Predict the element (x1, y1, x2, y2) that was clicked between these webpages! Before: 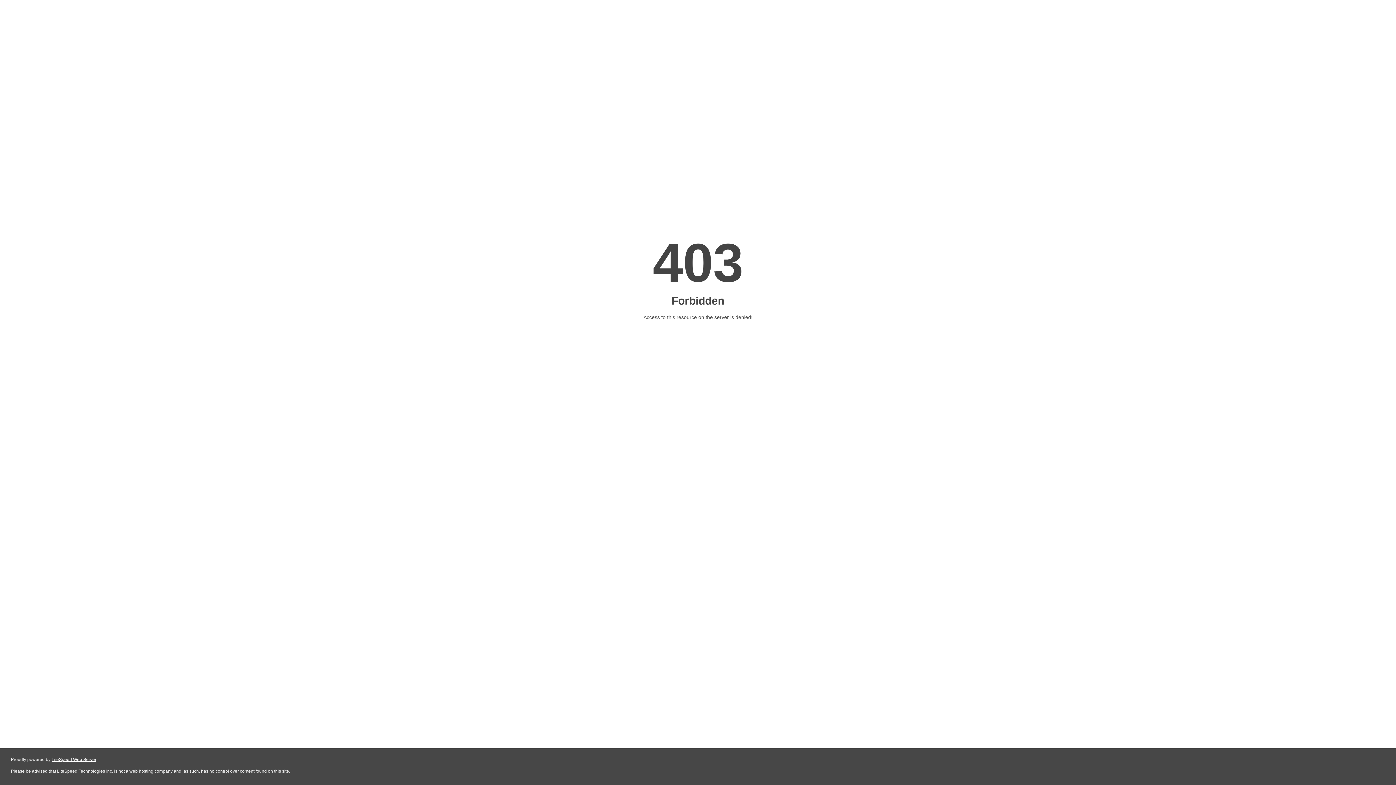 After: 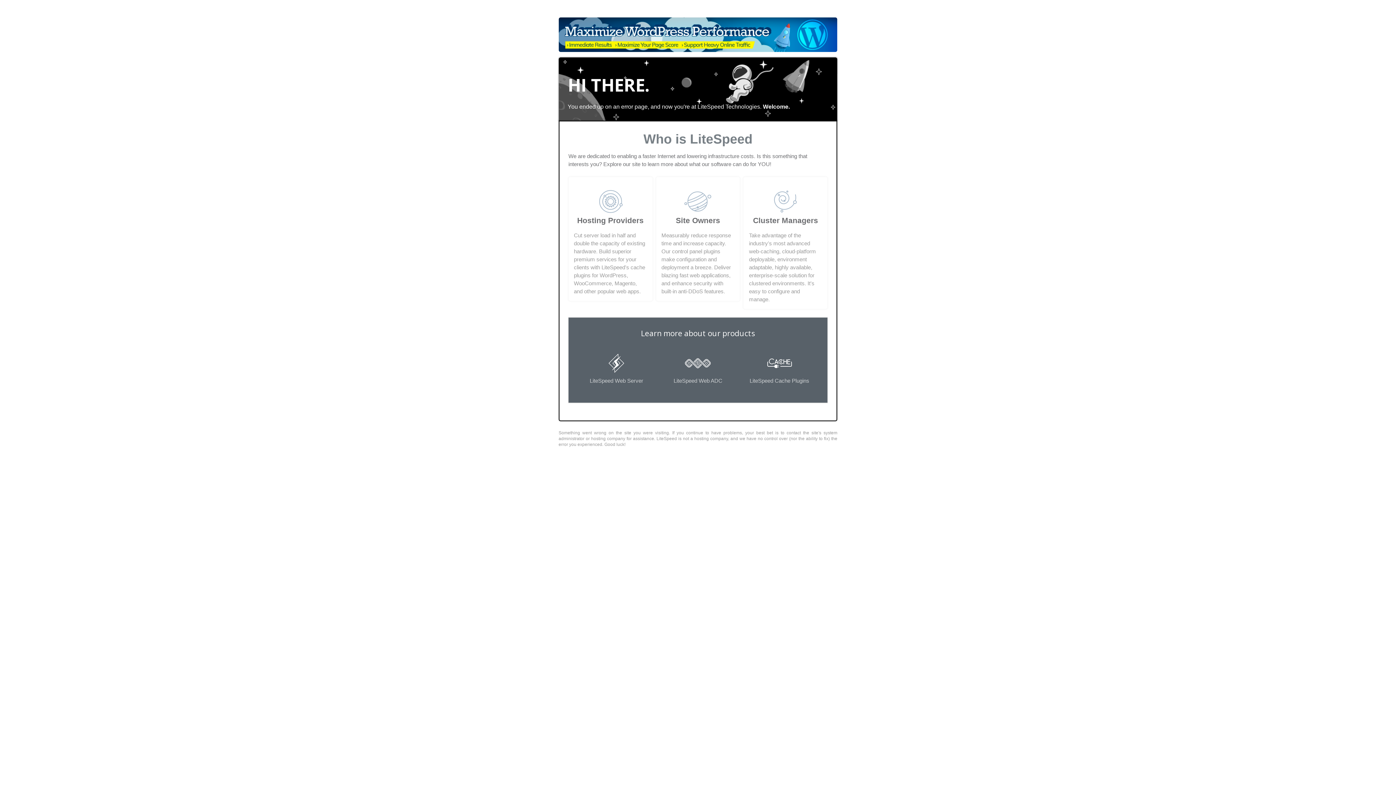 Action: label: LiteSpeed Web Server bbox: (51, 757, 96, 762)